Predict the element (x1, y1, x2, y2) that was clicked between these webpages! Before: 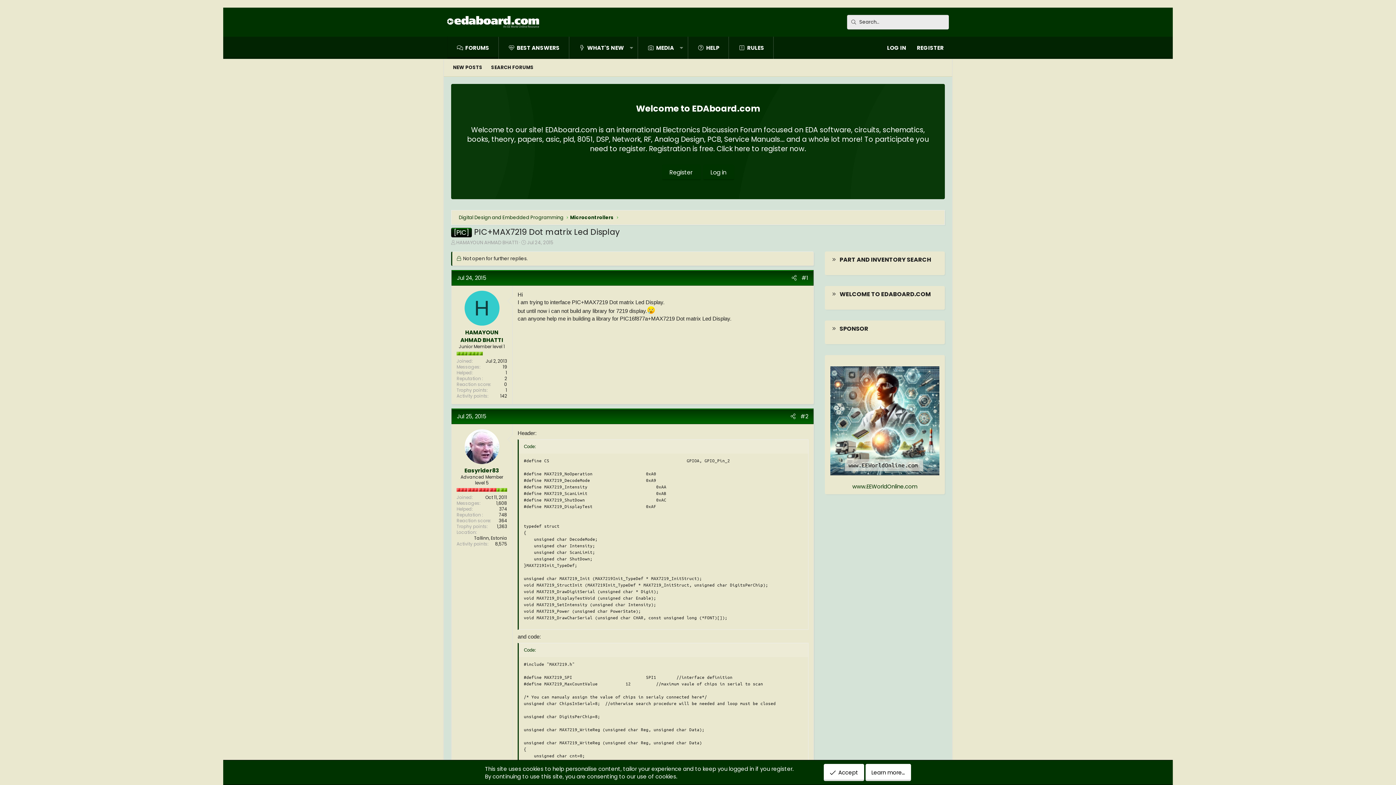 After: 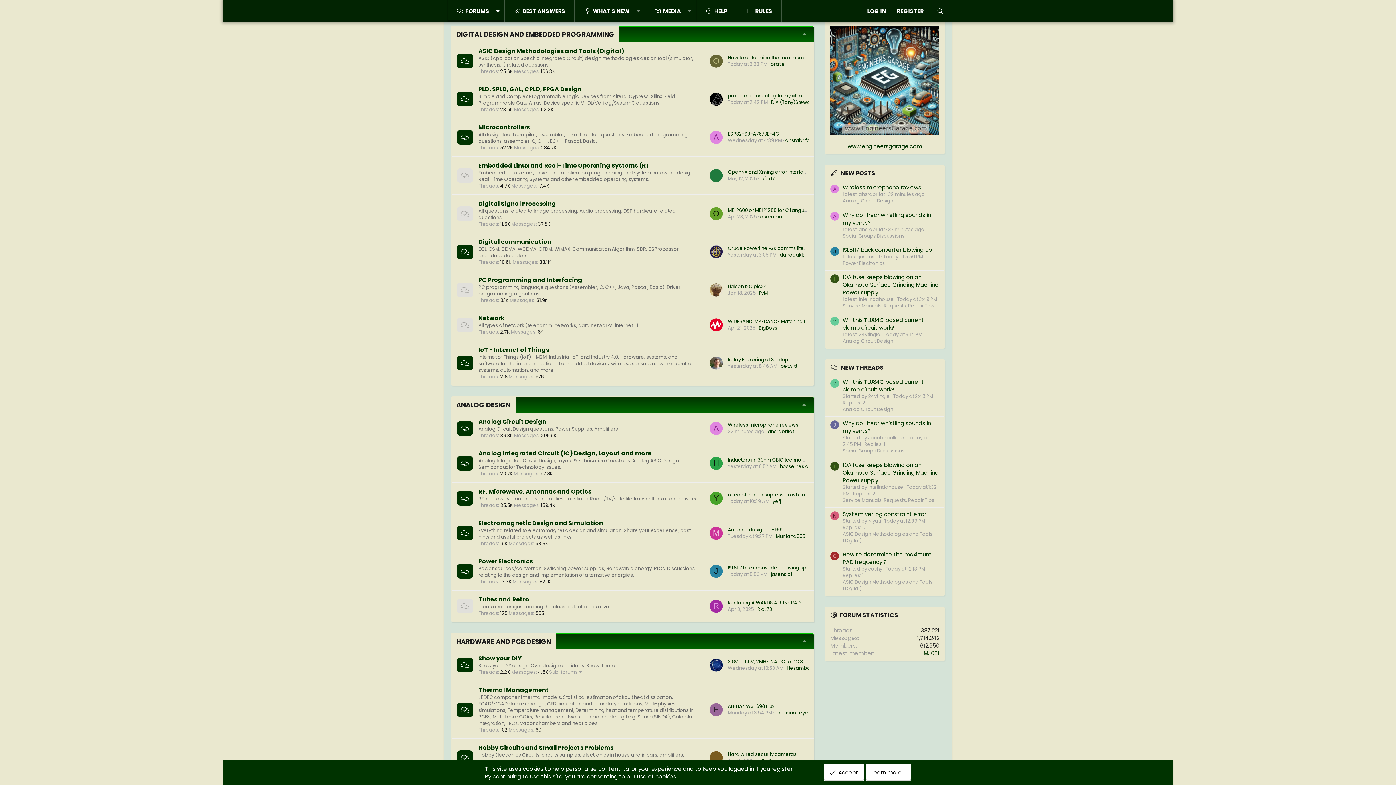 Action: label: Digital Design and Embedded Programming bbox: (458, 214, 563, 221)